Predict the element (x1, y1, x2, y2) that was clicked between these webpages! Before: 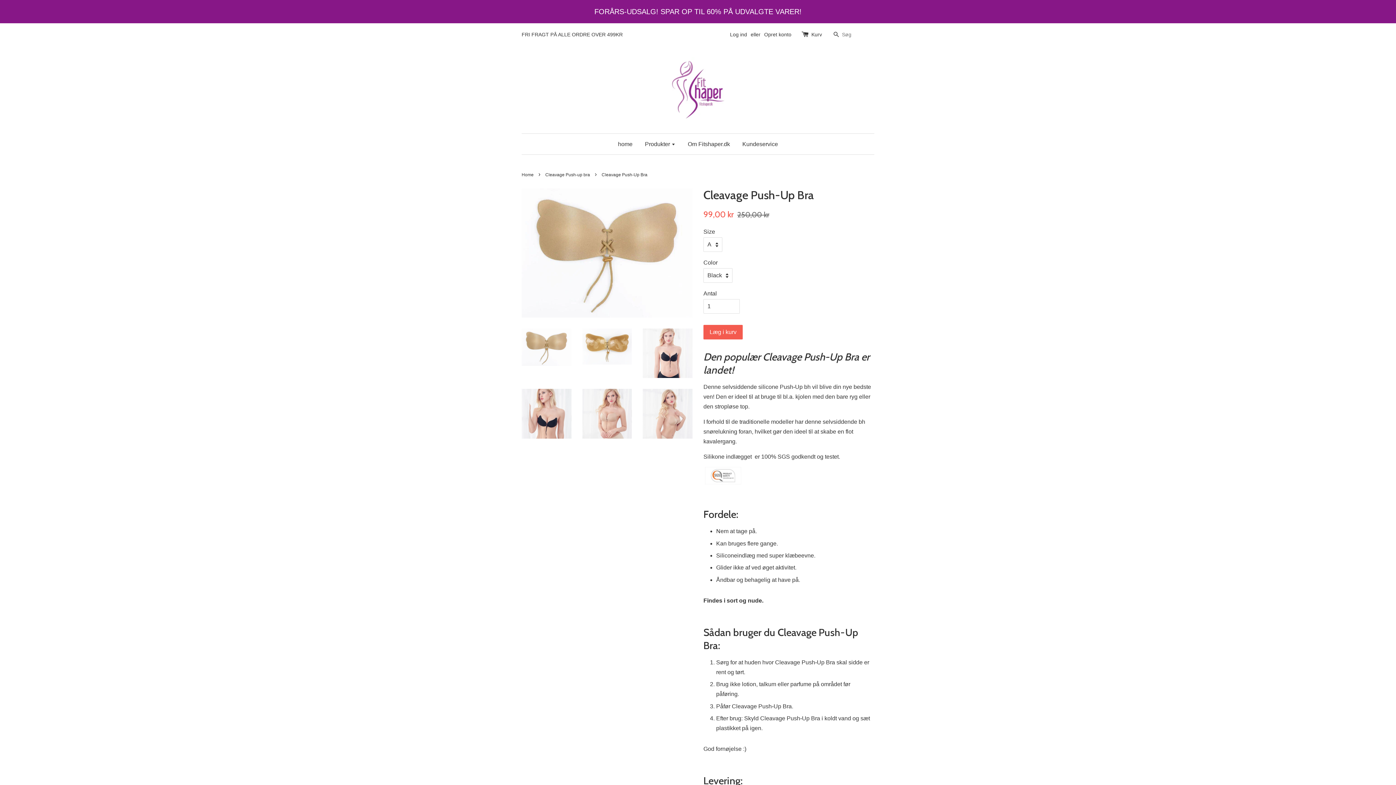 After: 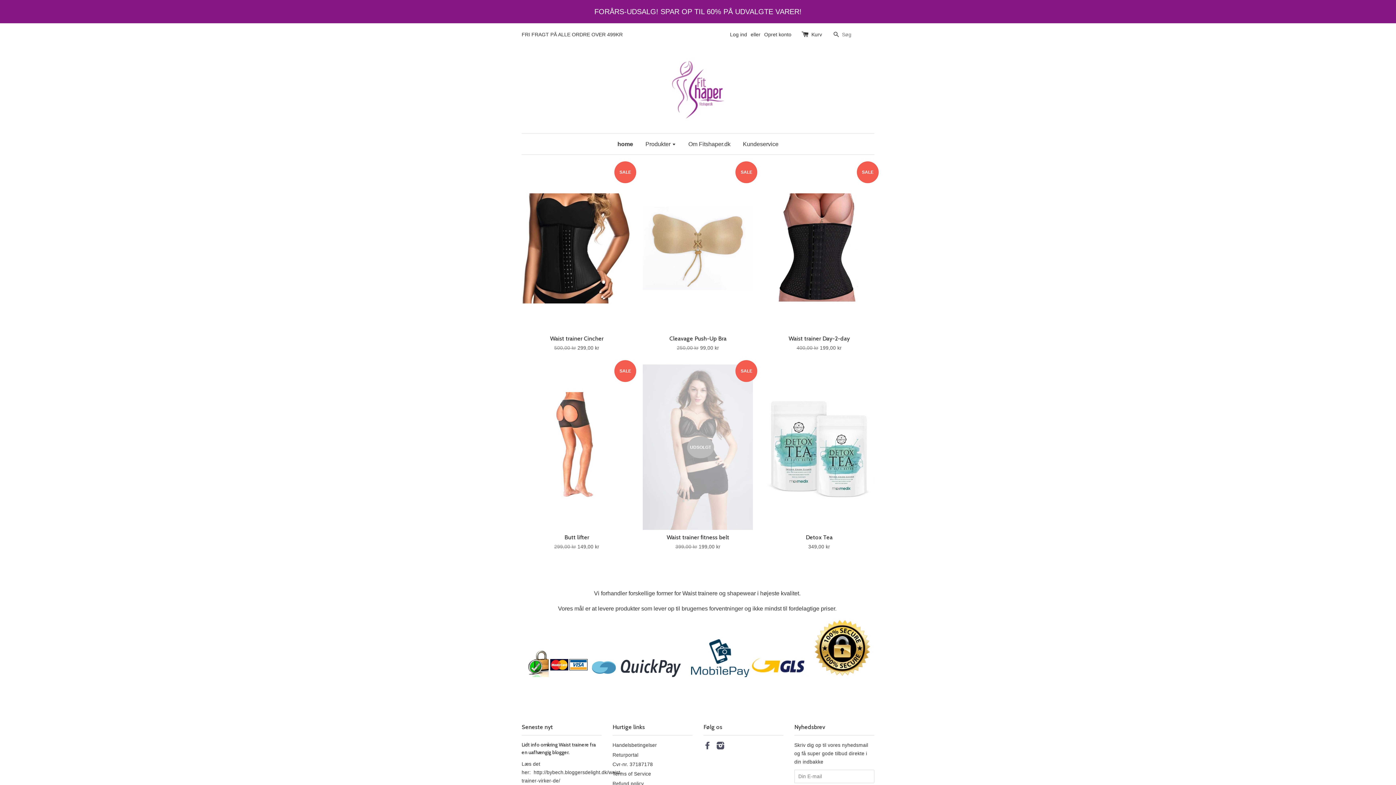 Action: label: Home bbox: (521, 172, 535, 177)